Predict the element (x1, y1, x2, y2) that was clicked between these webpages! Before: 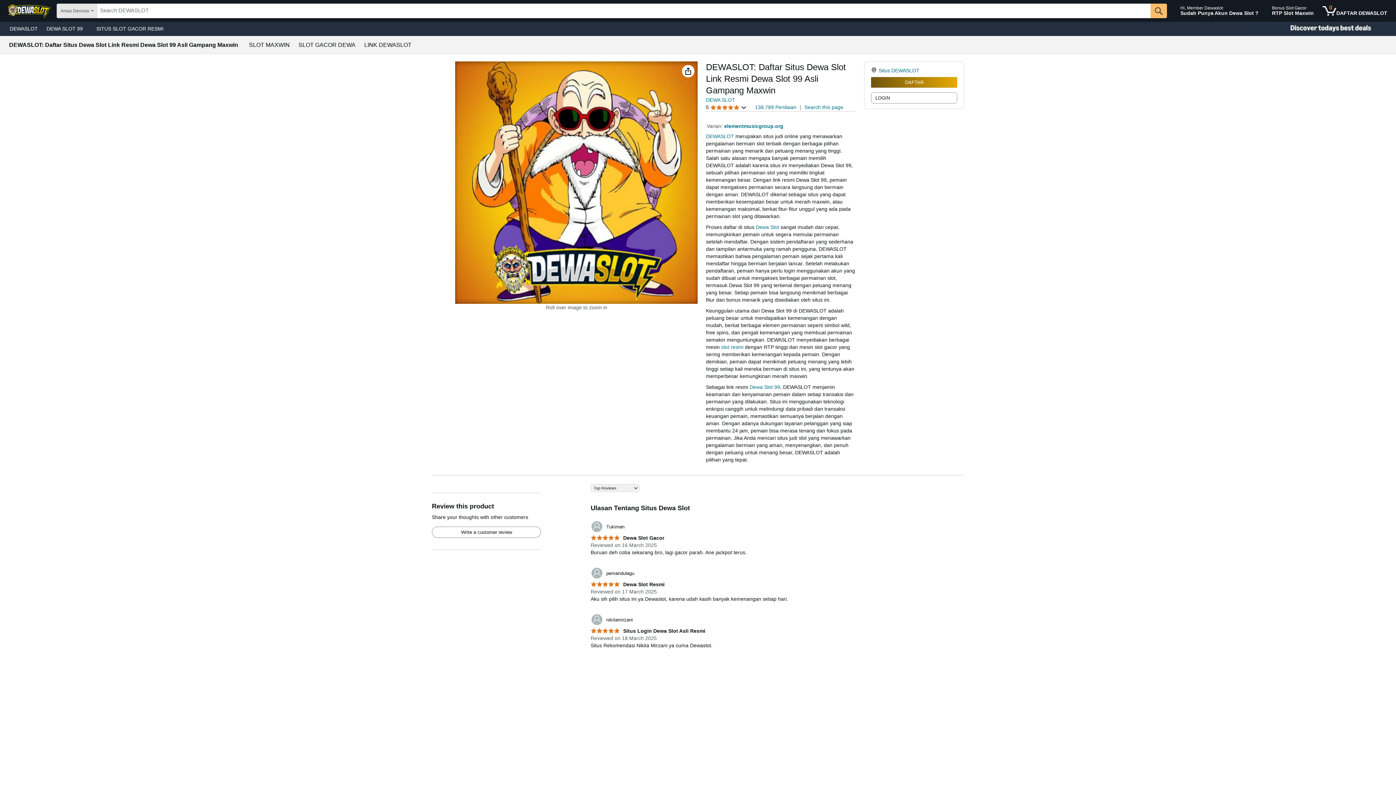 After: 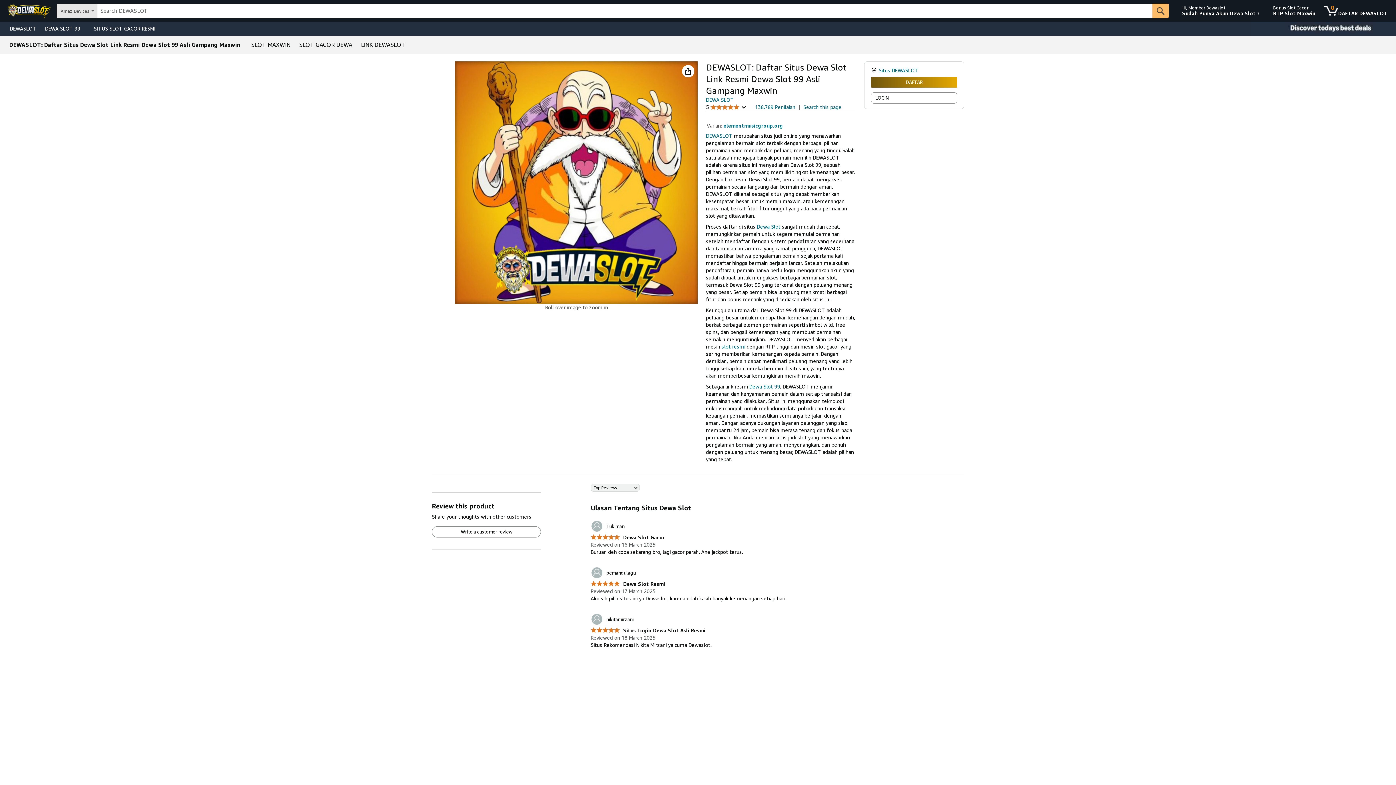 Action: bbox: (5, 23, 42, 33) label: DEWASLOT